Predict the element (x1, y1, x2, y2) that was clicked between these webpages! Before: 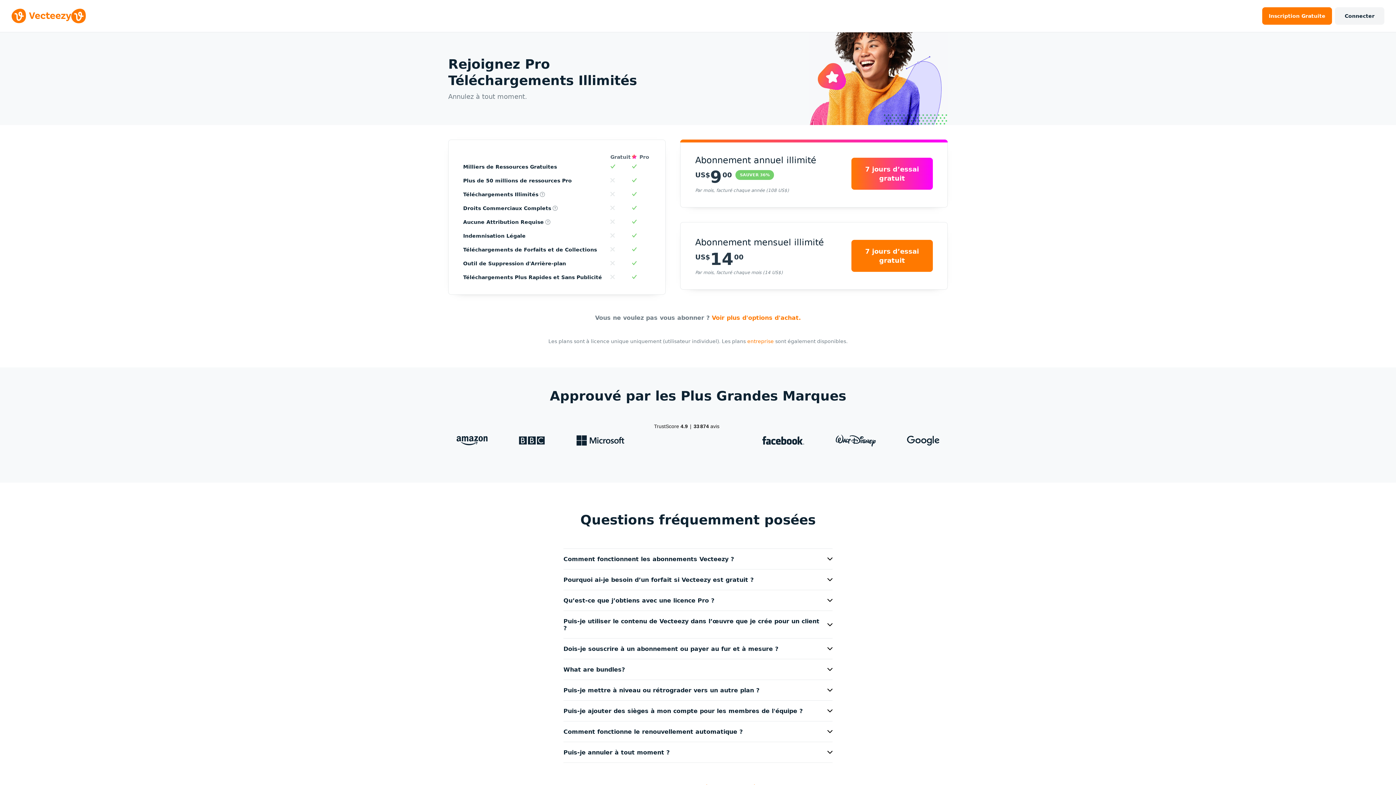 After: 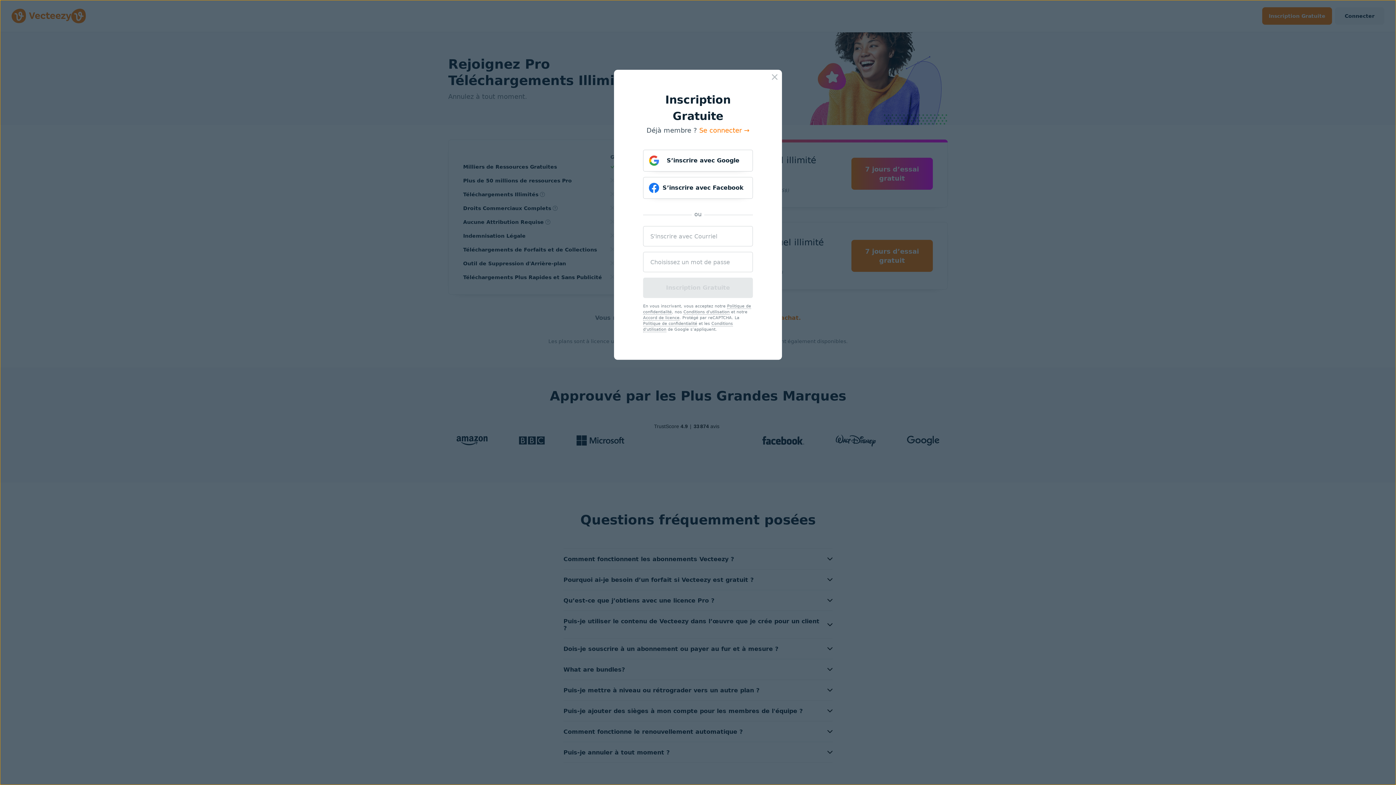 Action: bbox: (463, 164, 557, 169) label: Milliers de Ressources Gratuites